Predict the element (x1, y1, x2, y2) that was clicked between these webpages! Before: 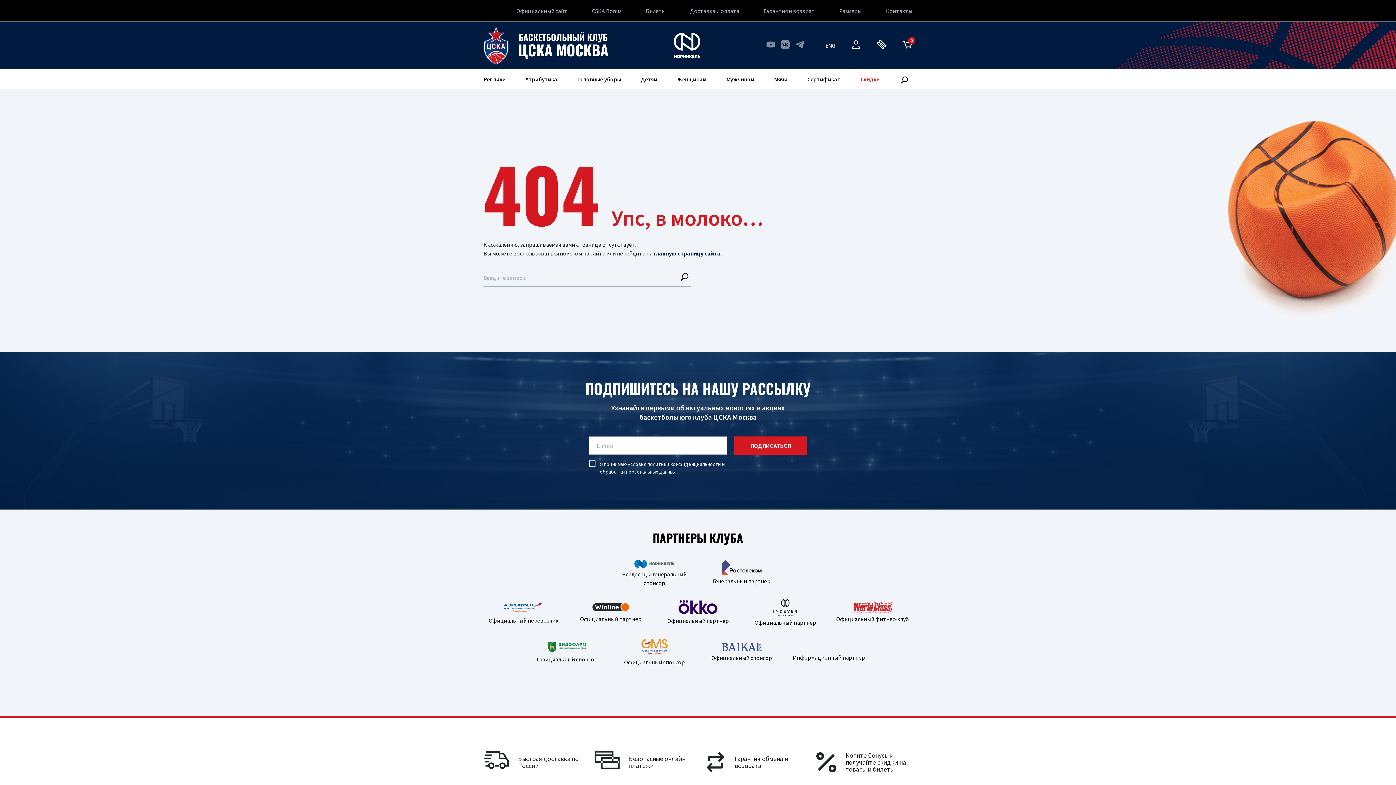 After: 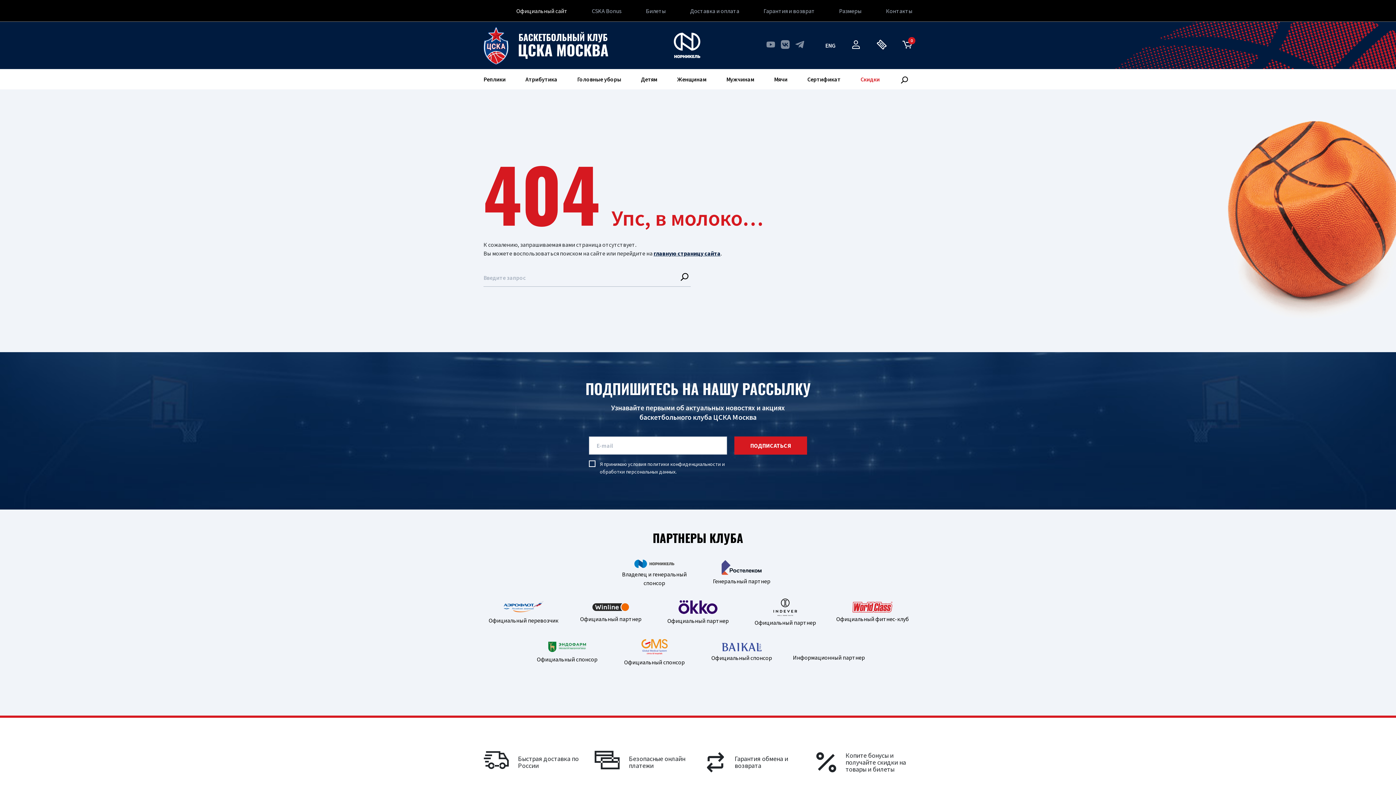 Action: label: Официальный сайт bbox: (516, 0, 567, 21)